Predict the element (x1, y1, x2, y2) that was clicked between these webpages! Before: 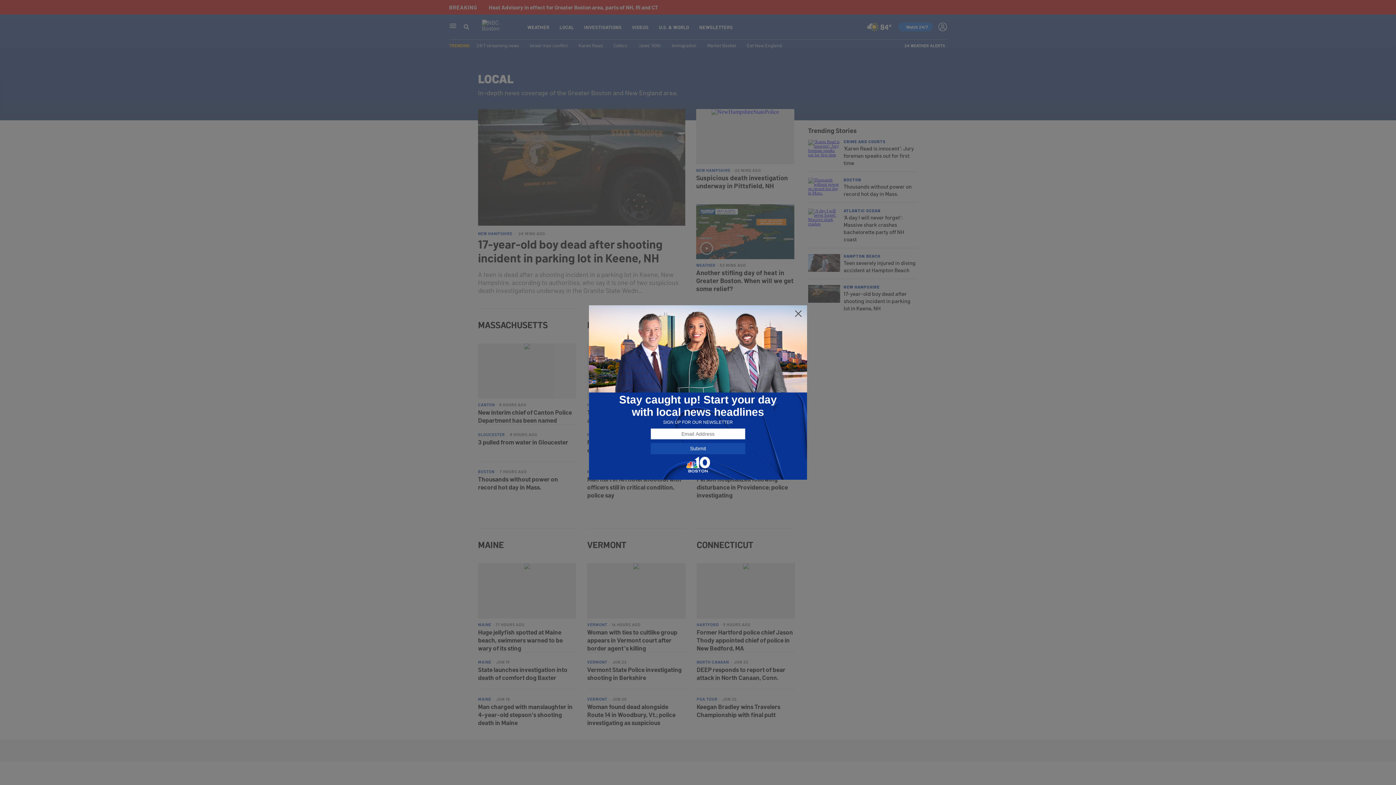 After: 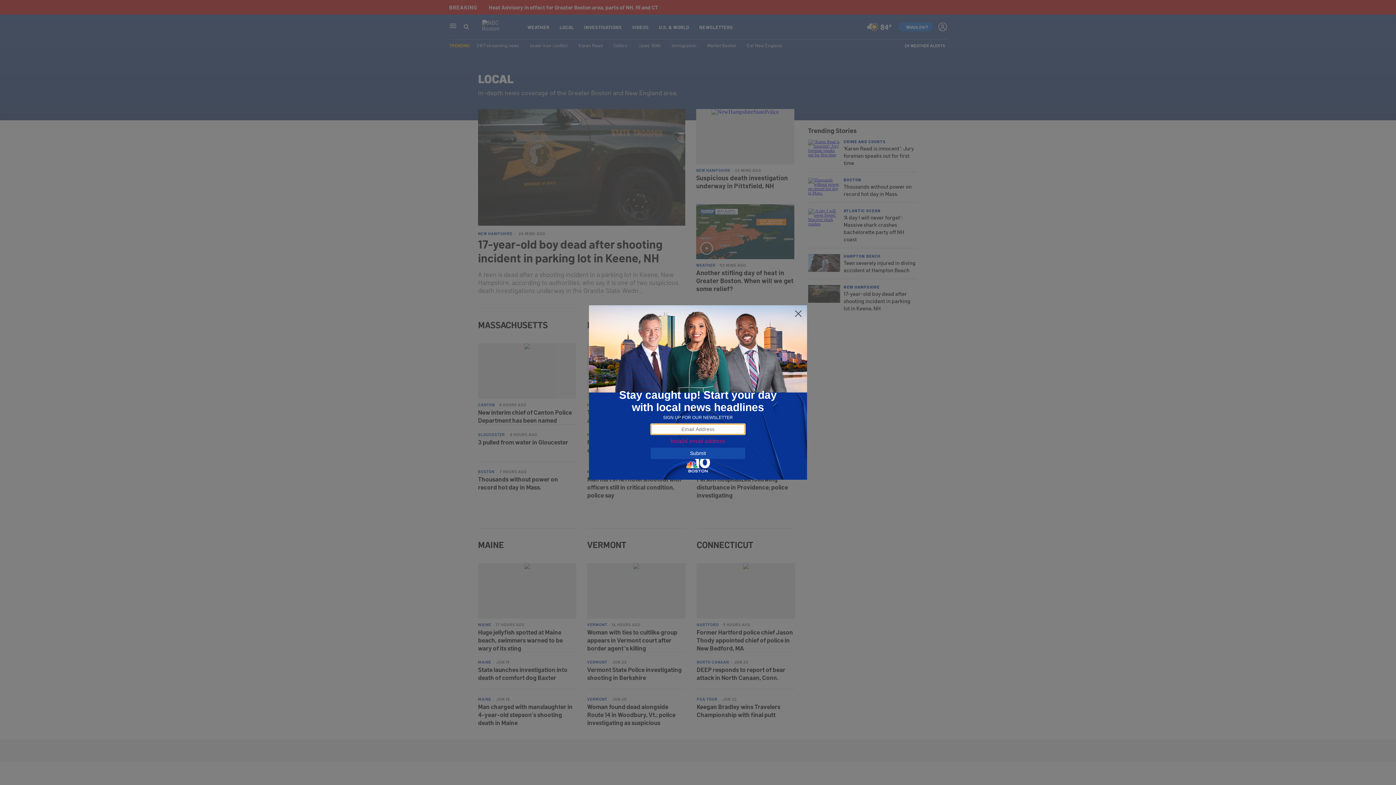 Action: bbox: (650, 443, 745, 454) label: Submit